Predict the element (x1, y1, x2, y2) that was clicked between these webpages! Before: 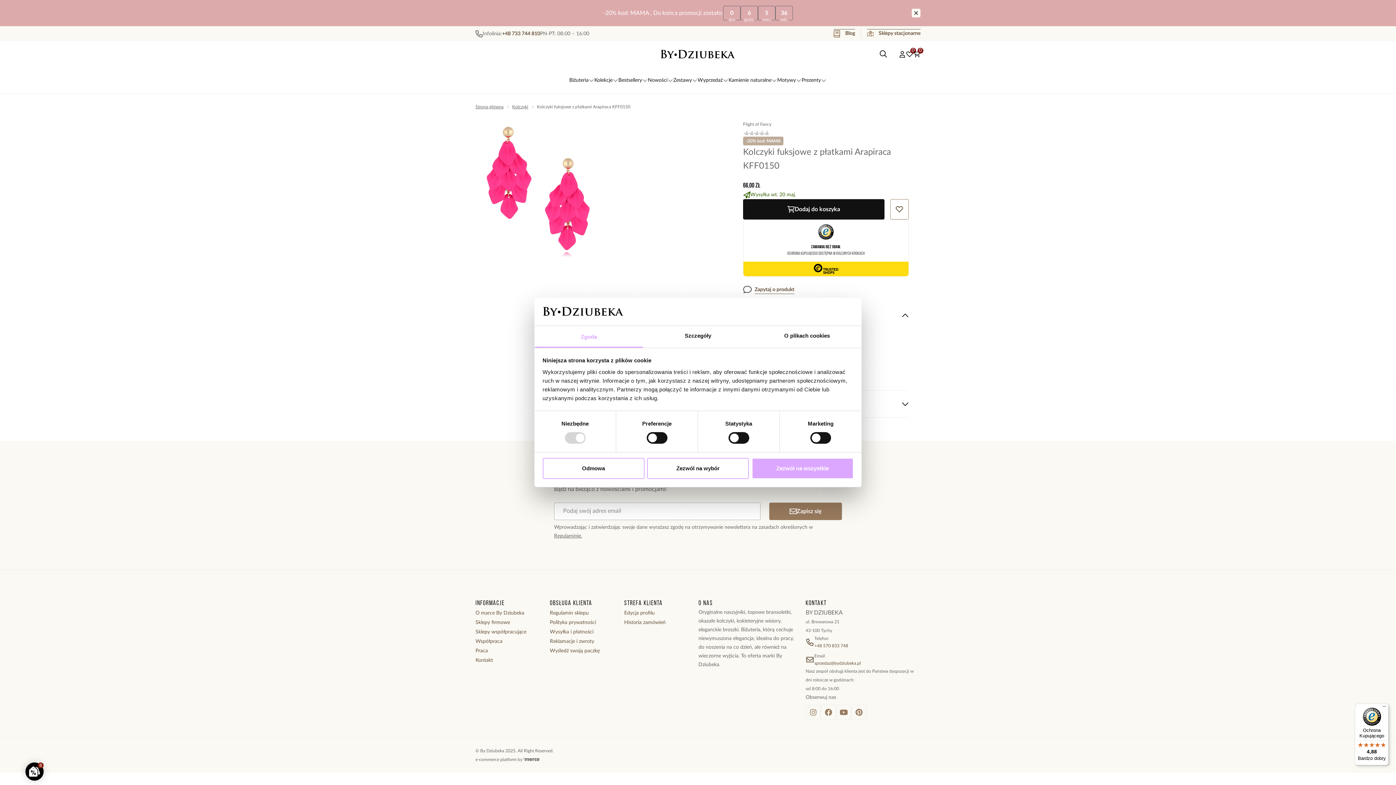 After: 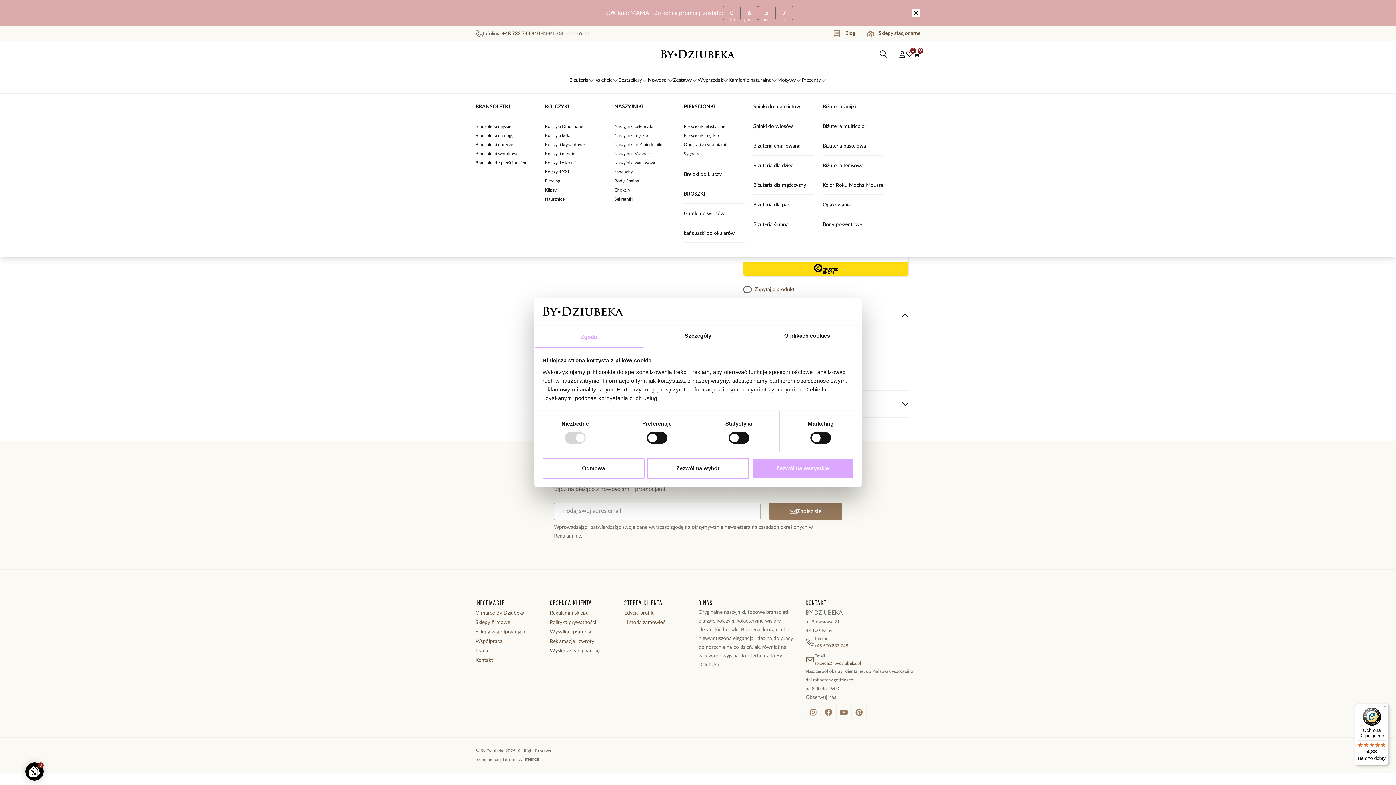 Action: bbox: (569, 76, 594, 84) label: Biżuteria